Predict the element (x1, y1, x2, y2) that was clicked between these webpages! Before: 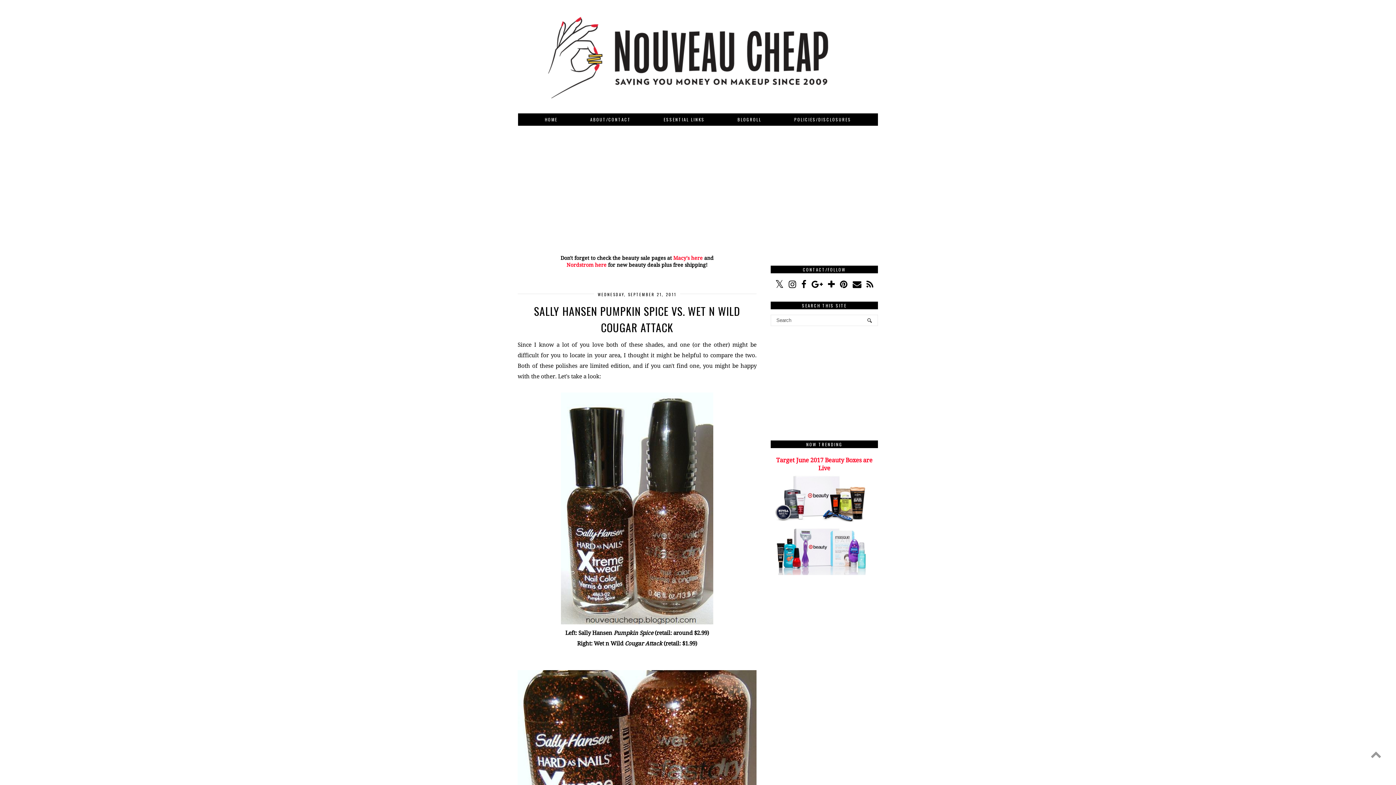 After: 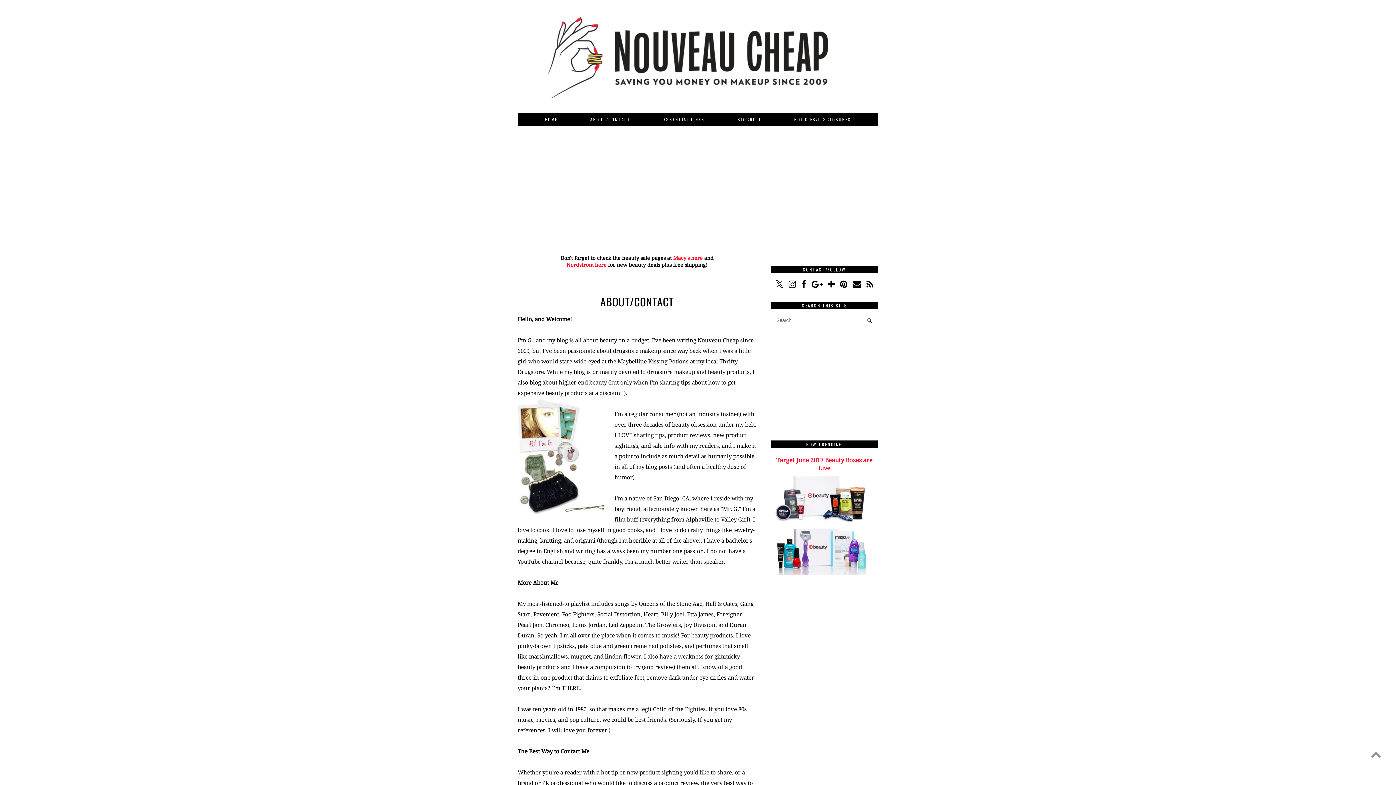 Action: label: ABOUT/CONTACT bbox: (574, 113, 647, 125)